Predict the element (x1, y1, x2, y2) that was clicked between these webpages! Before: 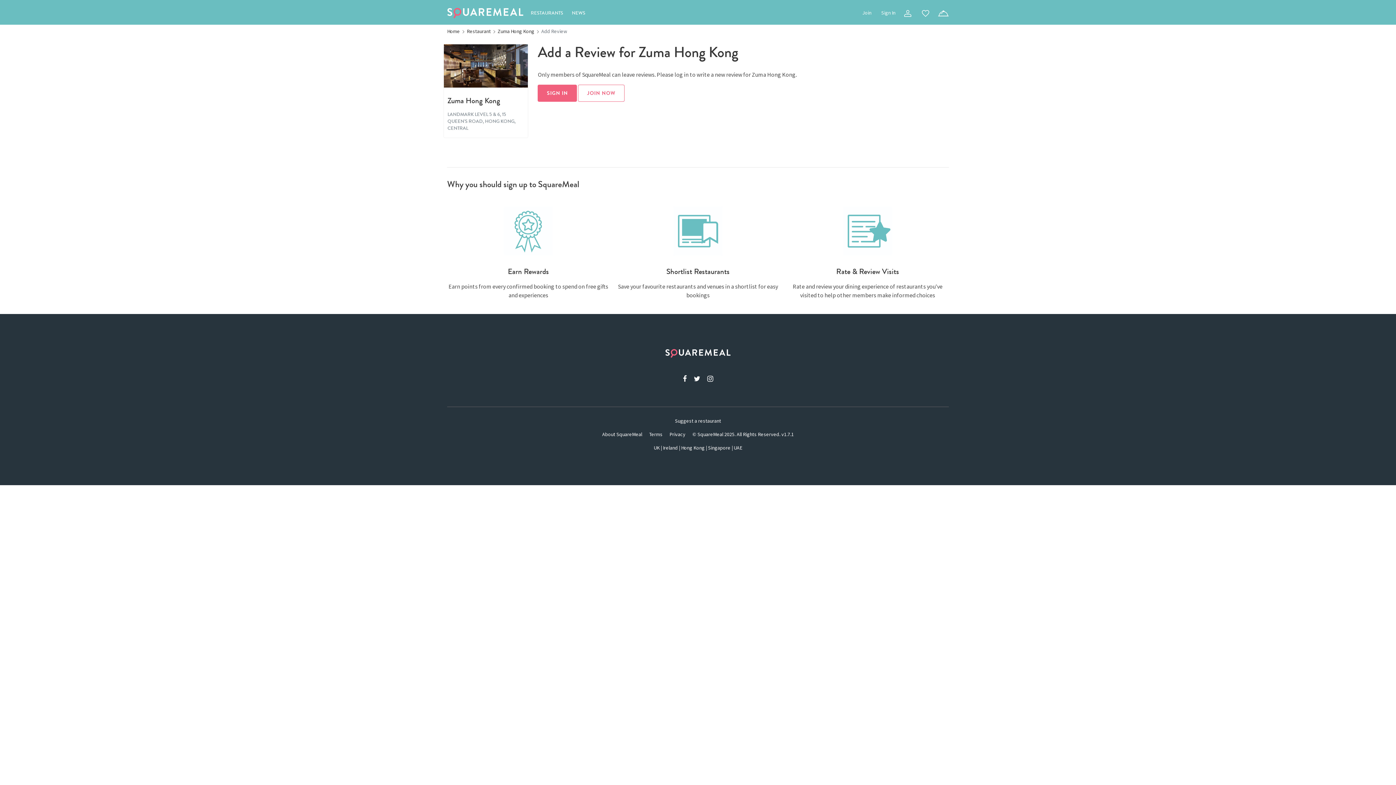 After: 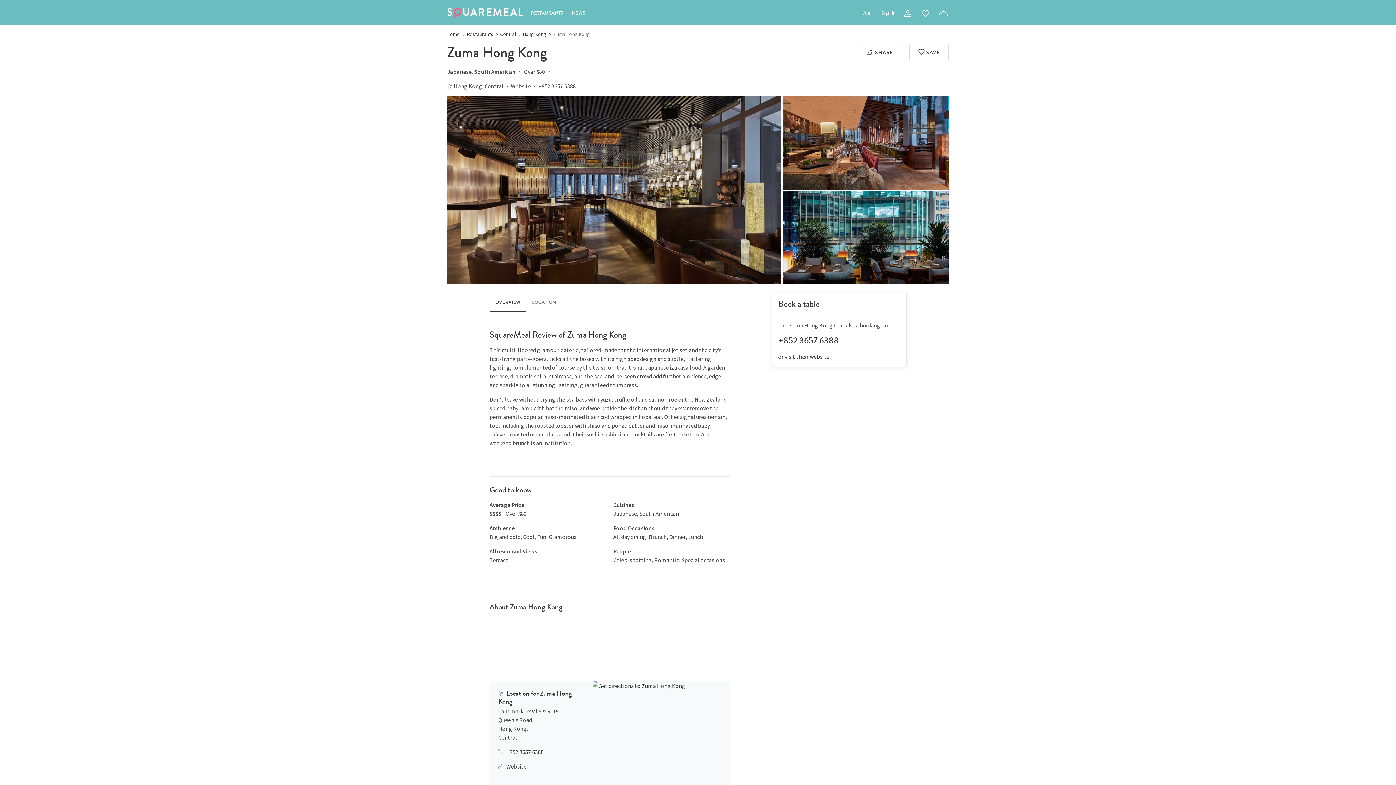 Action: bbox: (447, 95, 500, 106) label: Zuma Hong Kong